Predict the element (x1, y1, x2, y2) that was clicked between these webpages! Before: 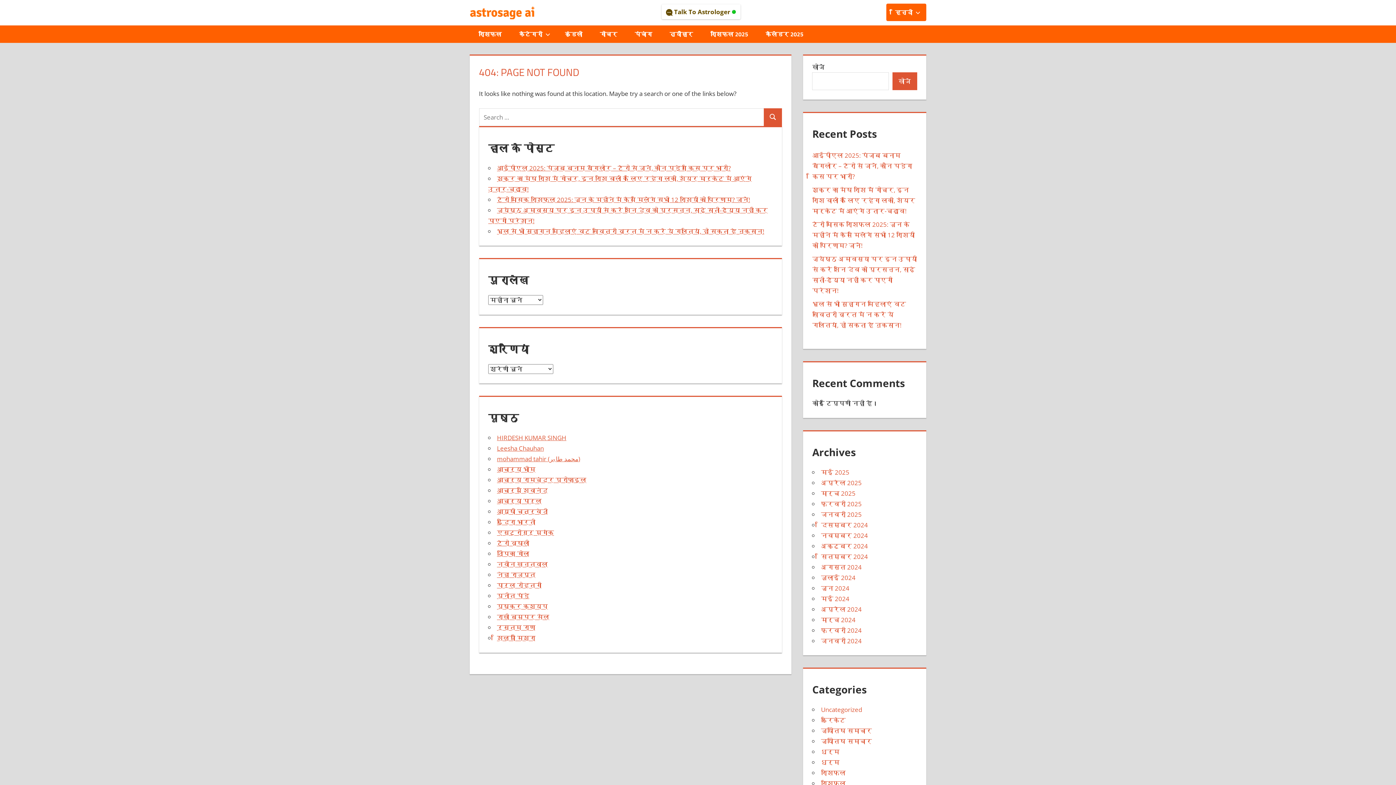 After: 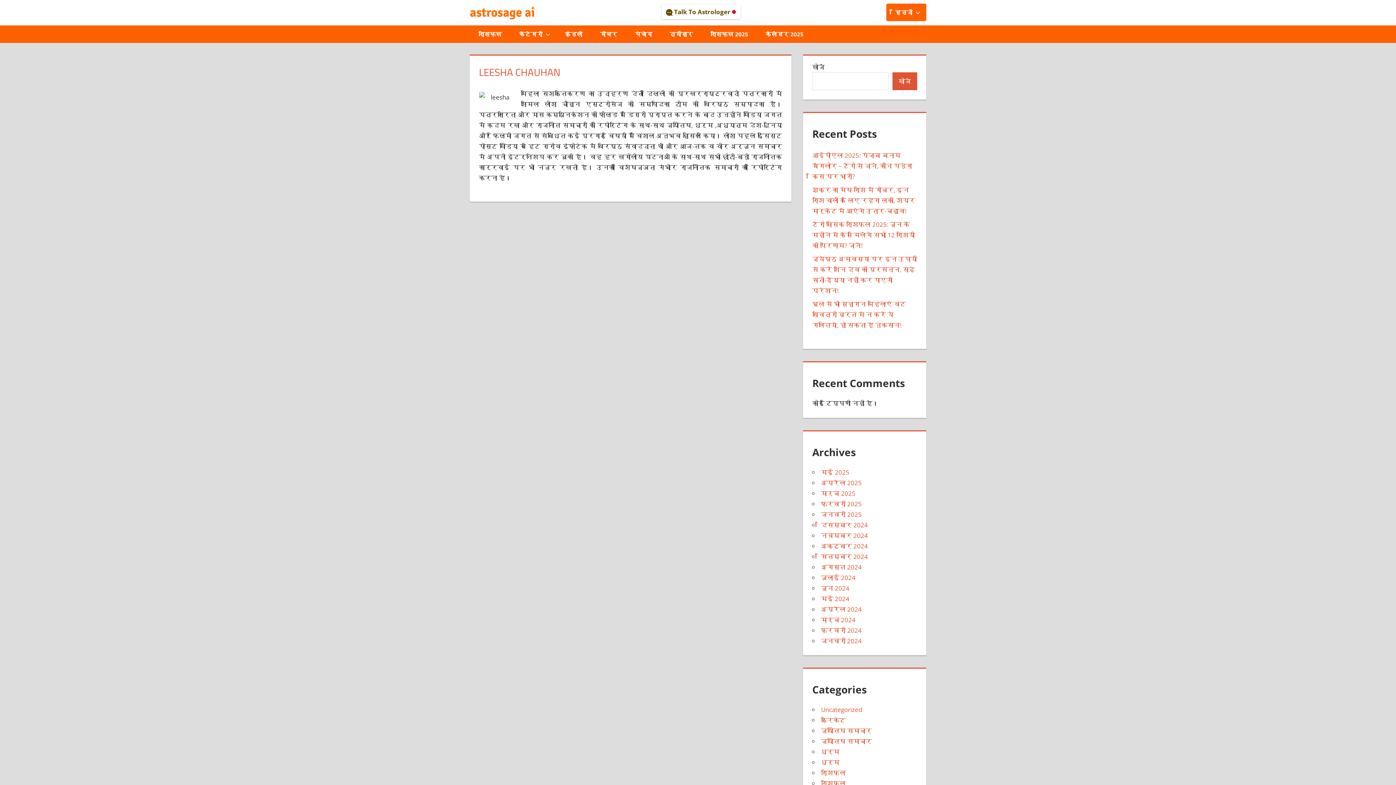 Action: label: Leesha Chauhan bbox: (497, 444, 544, 452)